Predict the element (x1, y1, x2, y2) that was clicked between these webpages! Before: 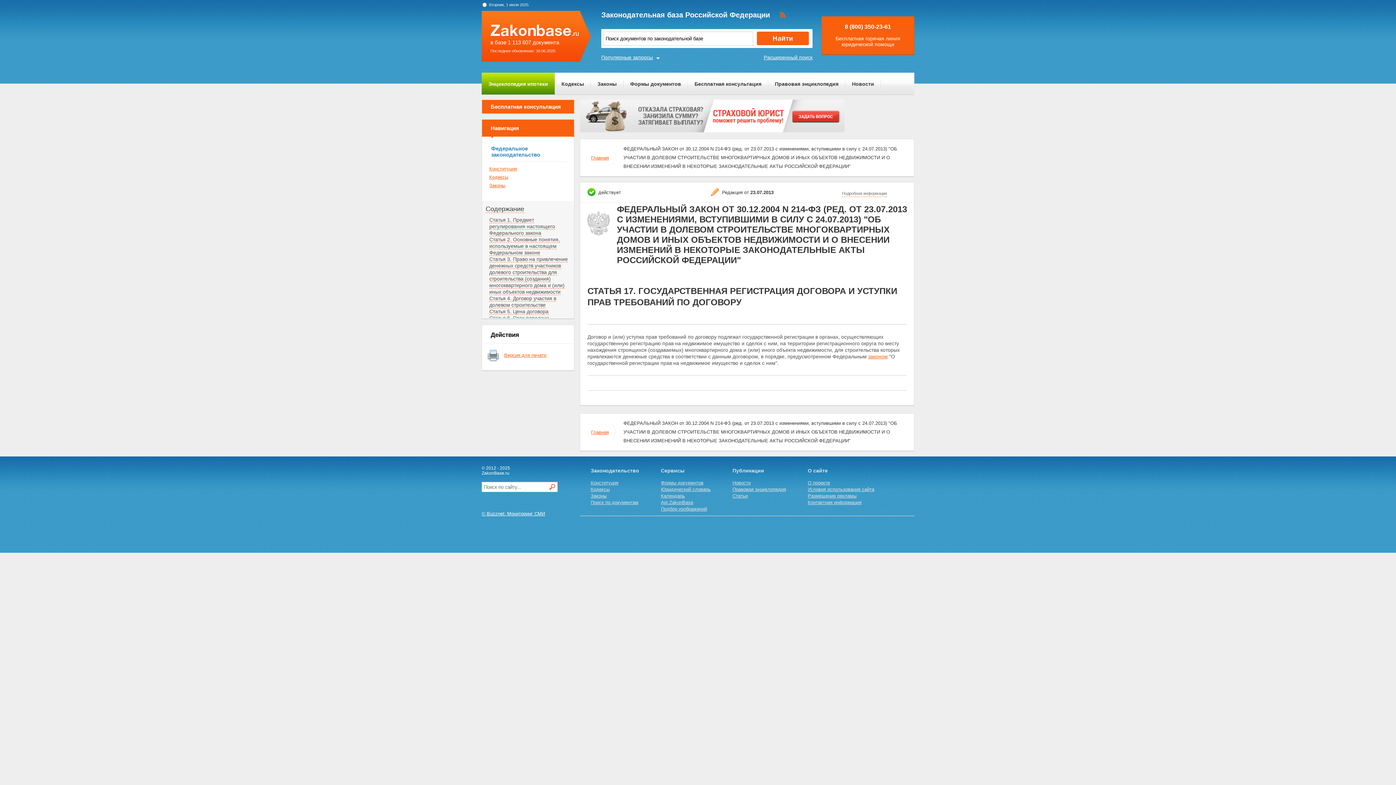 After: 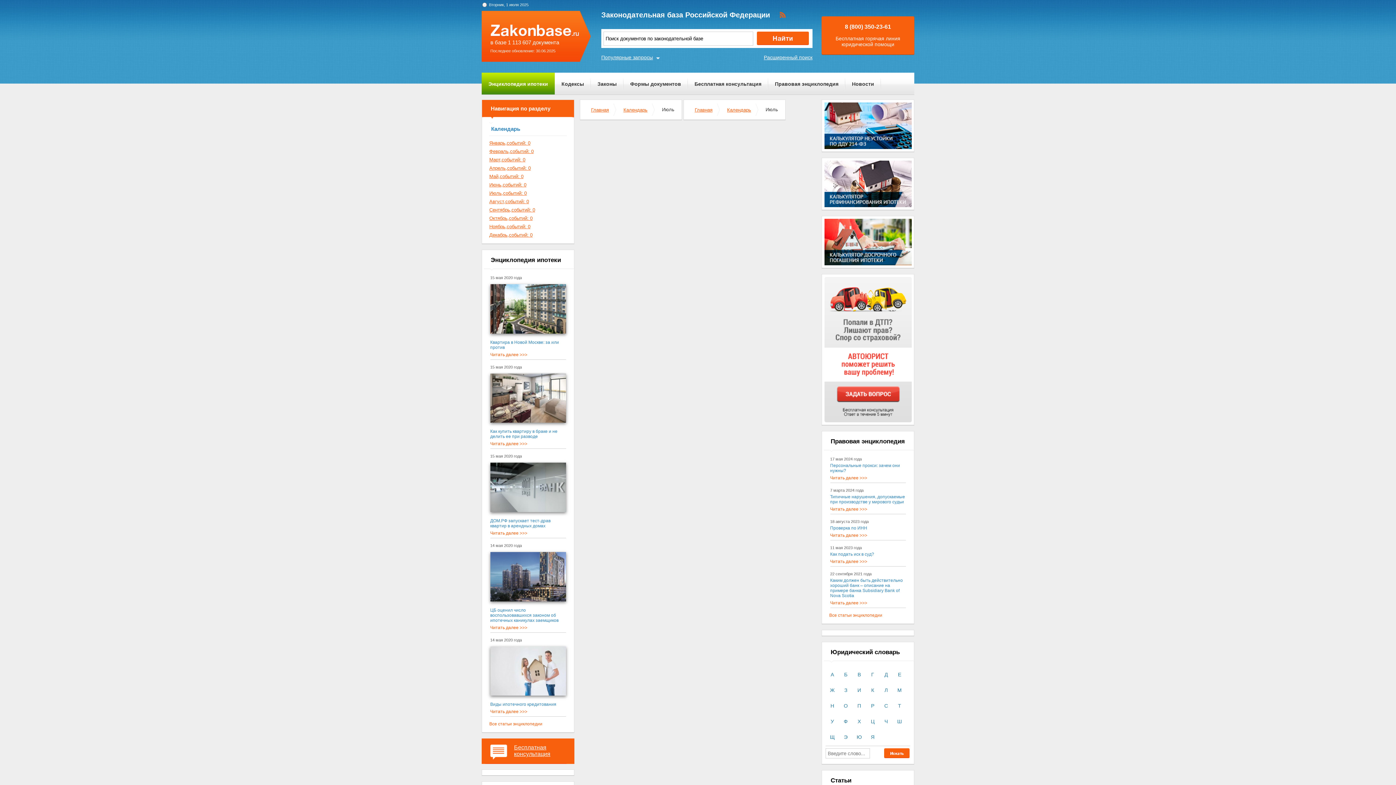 Action: label: Календарь bbox: (661, 493, 685, 498)